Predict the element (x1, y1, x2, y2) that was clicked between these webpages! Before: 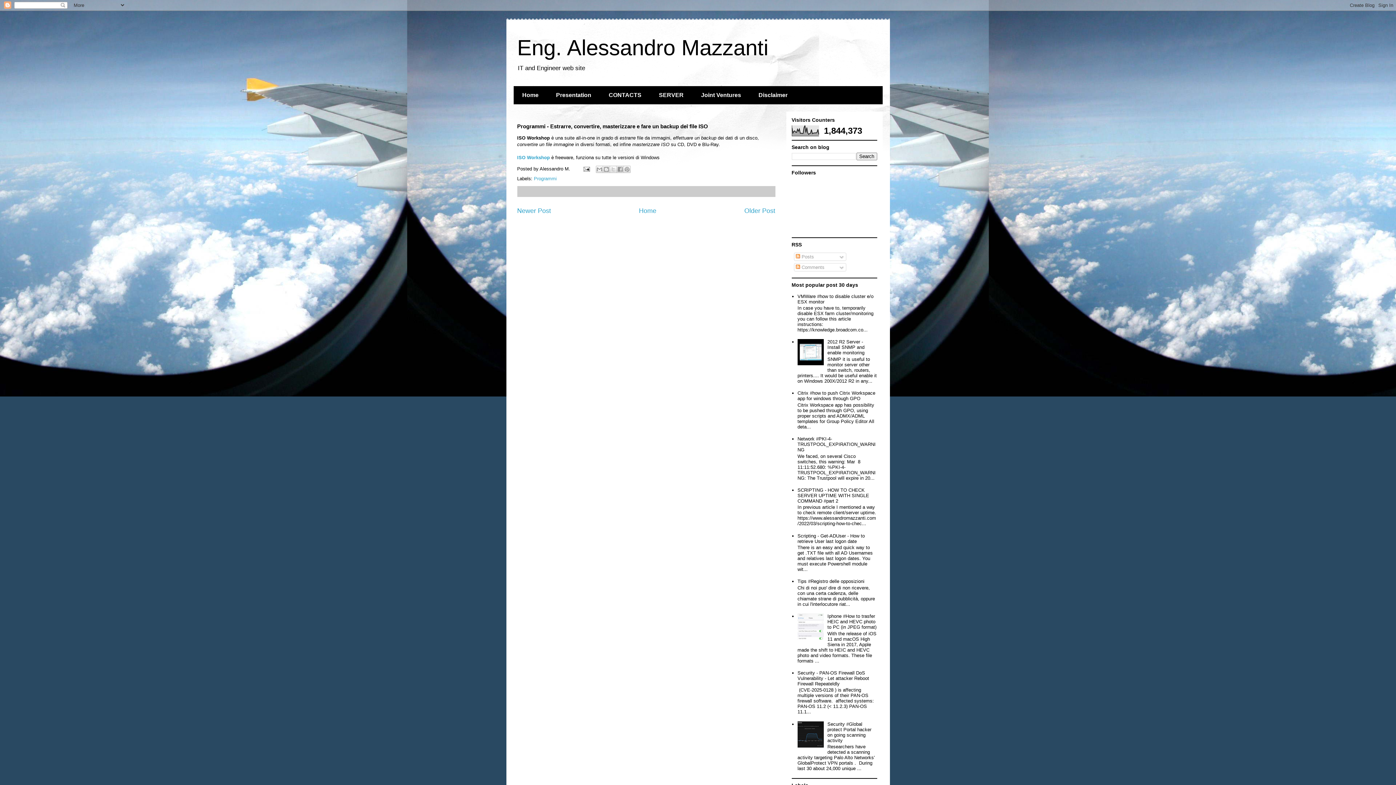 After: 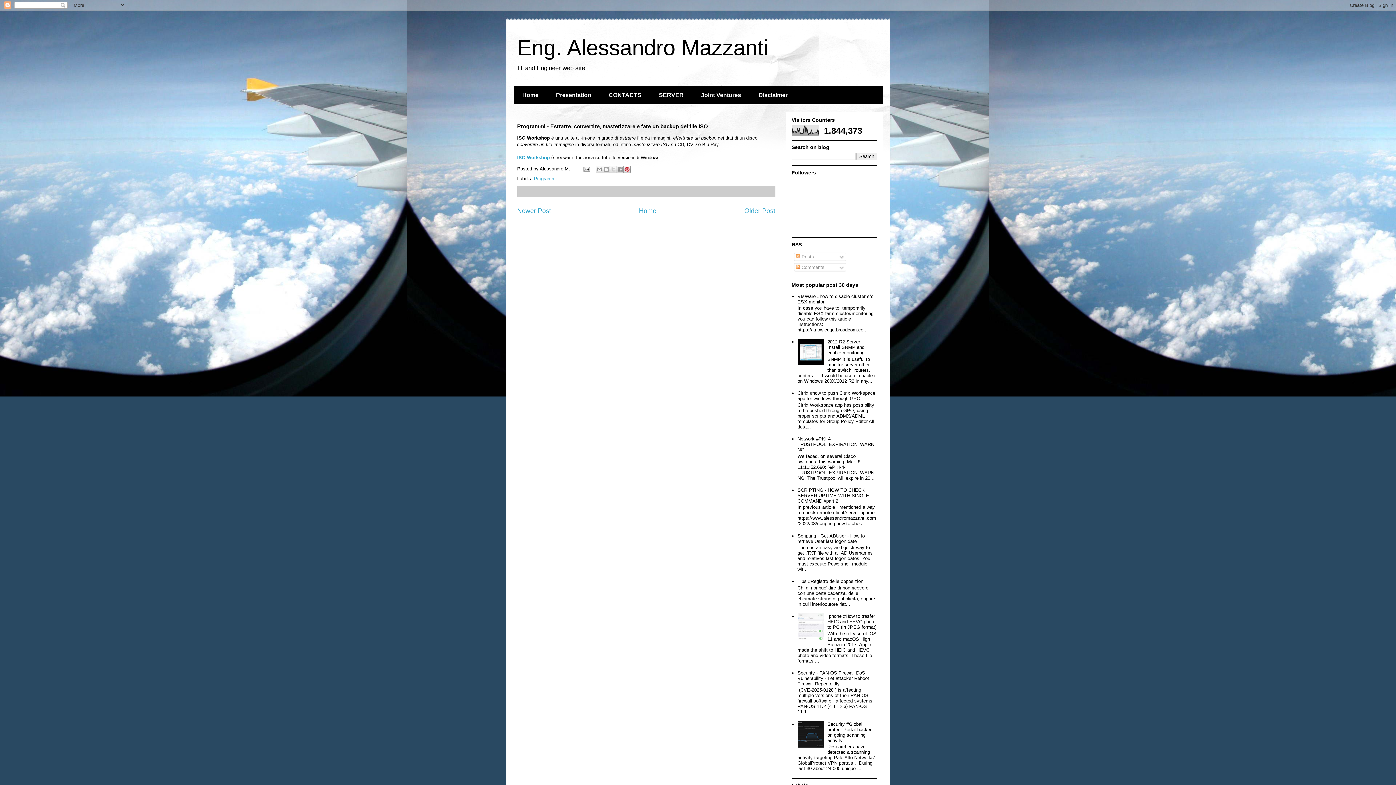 Action: bbox: (623, 165, 630, 173) label: Share to Pinterest